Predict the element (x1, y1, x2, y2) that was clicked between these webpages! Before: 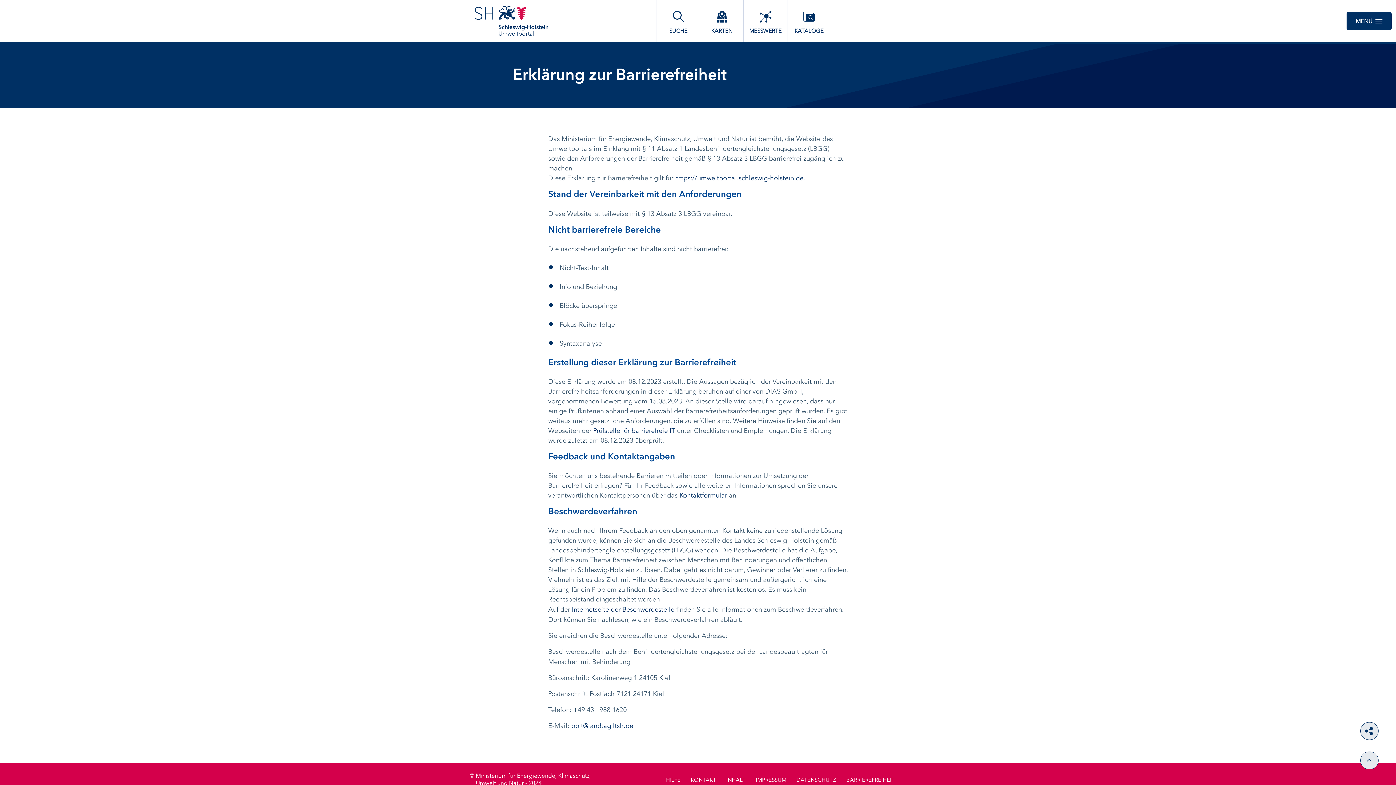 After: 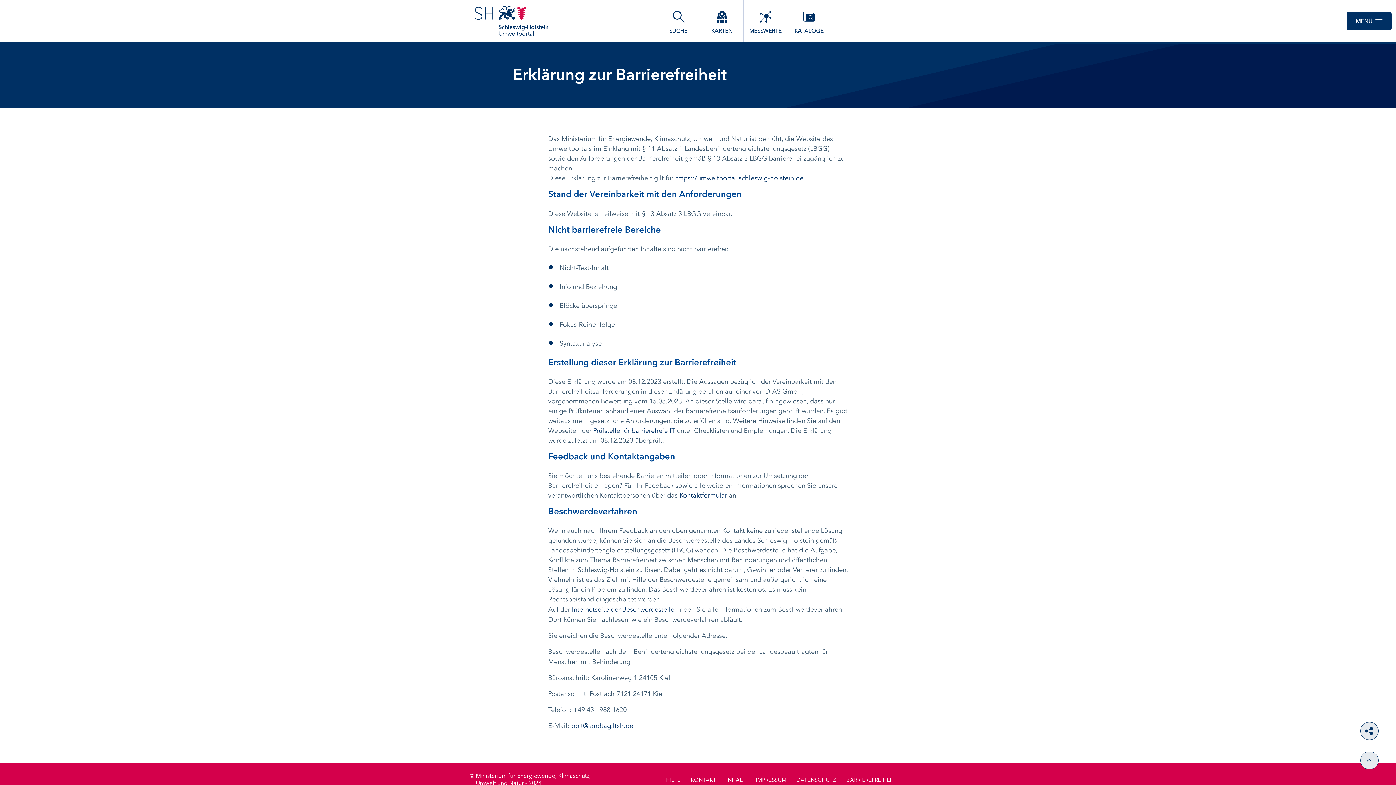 Action: label: BARRIEREFREIHEIT bbox: (846, 775, 894, 784)